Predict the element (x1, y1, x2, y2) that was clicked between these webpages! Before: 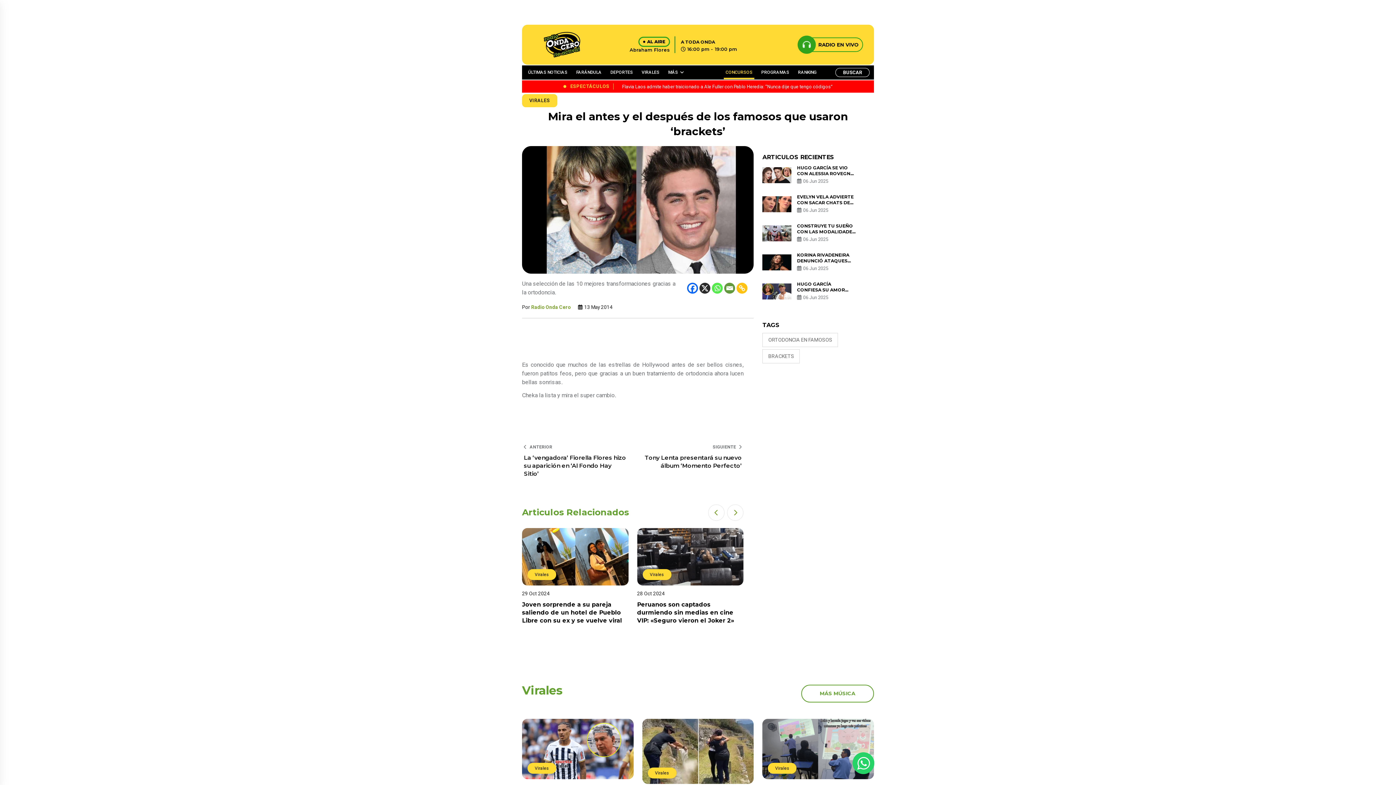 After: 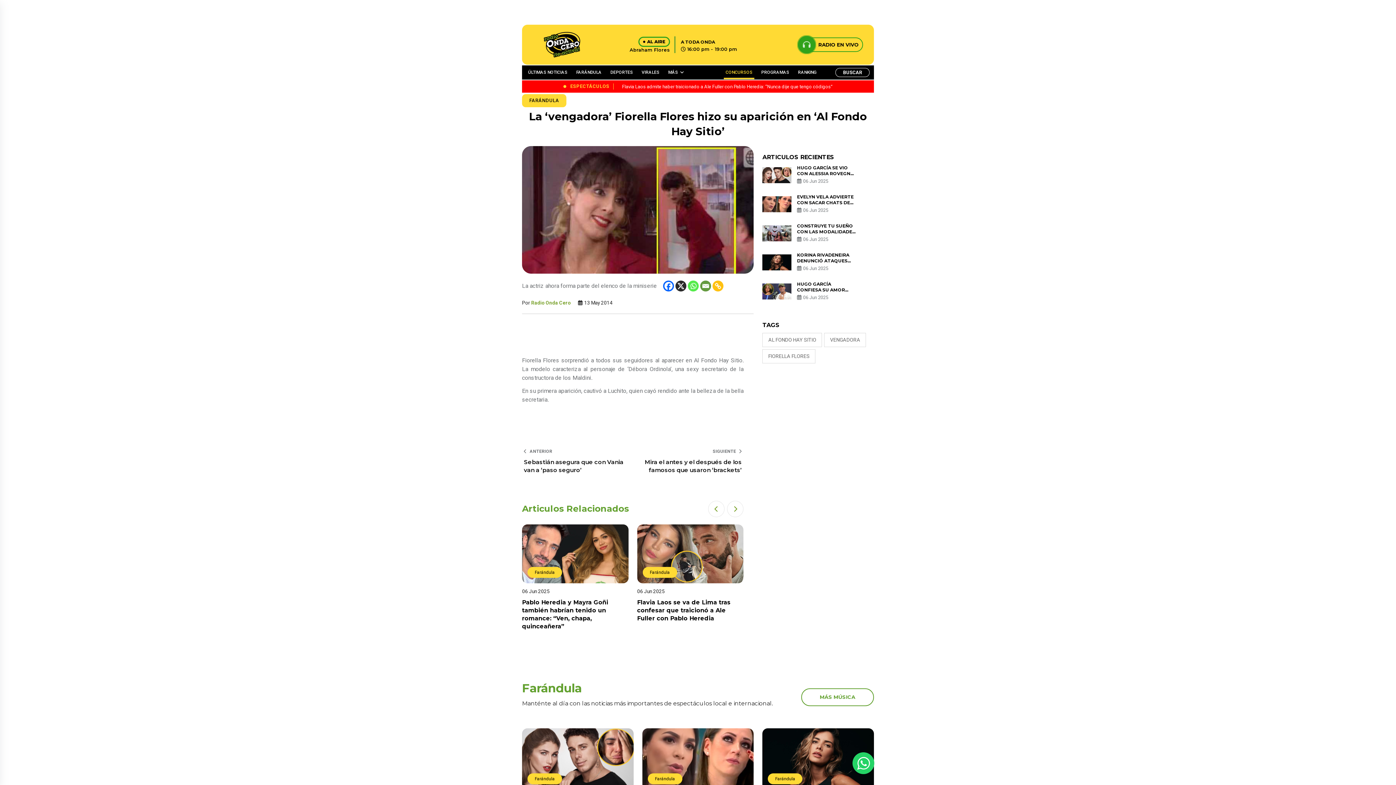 Action: bbox: (524, 454, 626, 478) label: La ‘vengadora’ Fiorella Flores hizo su aparición en ‘Al Fondo Hay Sitio’